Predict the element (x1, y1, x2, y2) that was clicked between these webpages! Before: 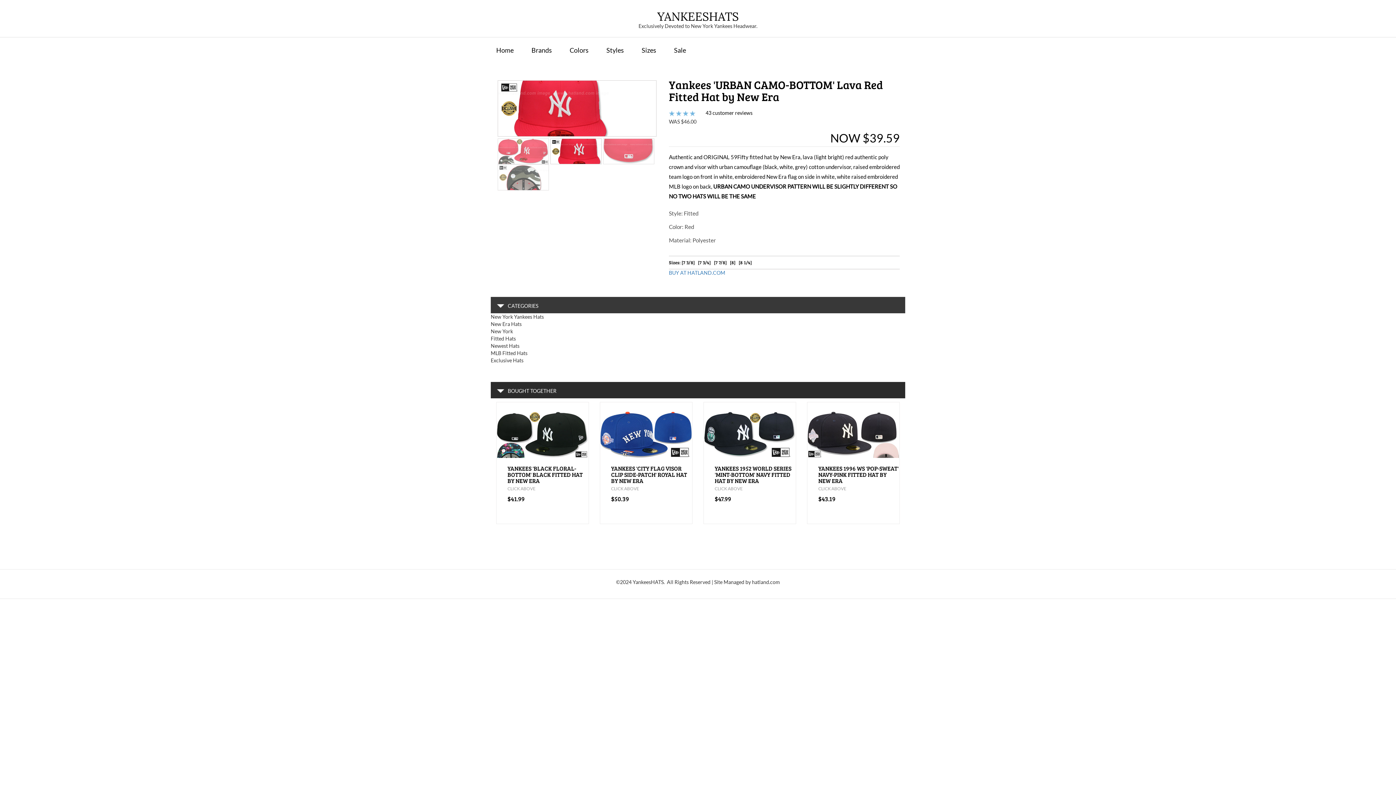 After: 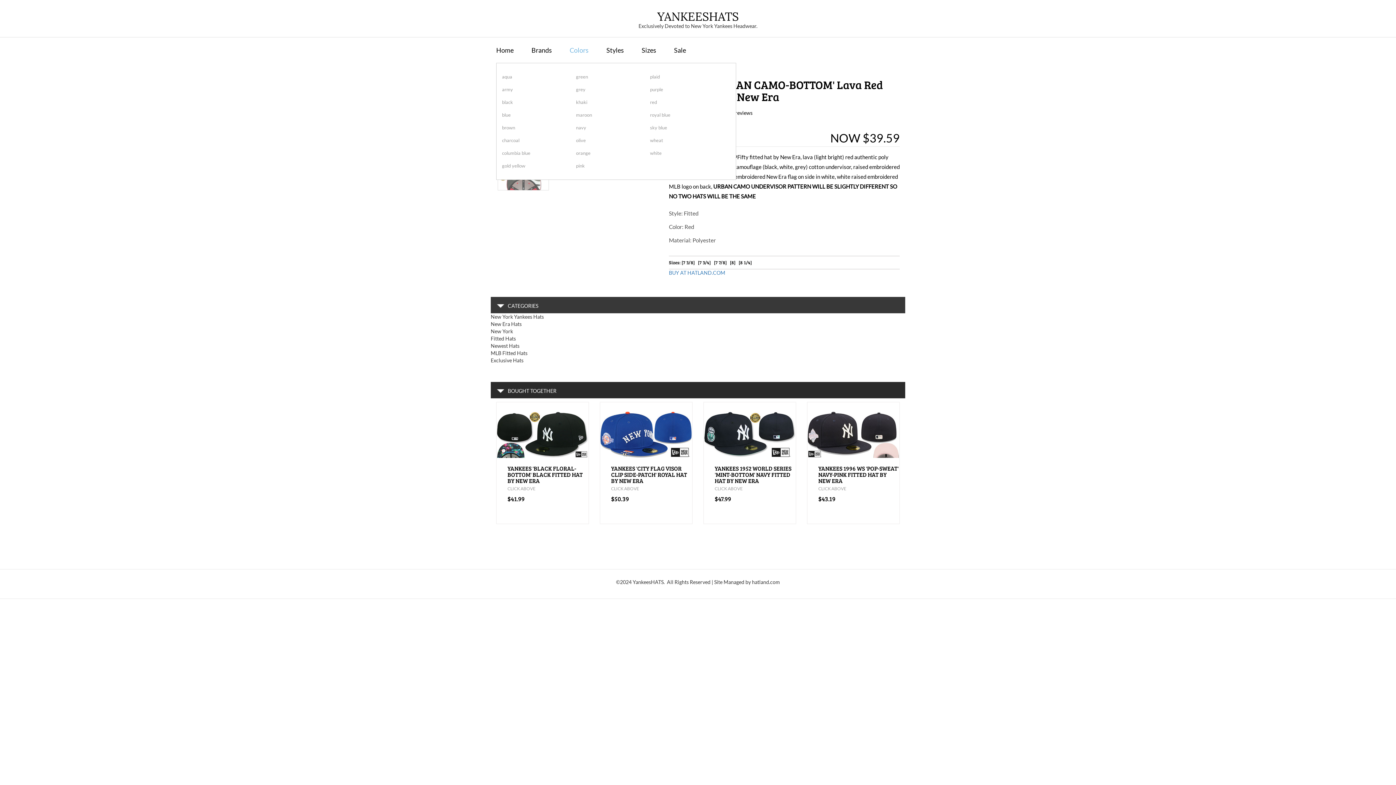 Action: label: Colors bbox: (569, 45, 605, 54)